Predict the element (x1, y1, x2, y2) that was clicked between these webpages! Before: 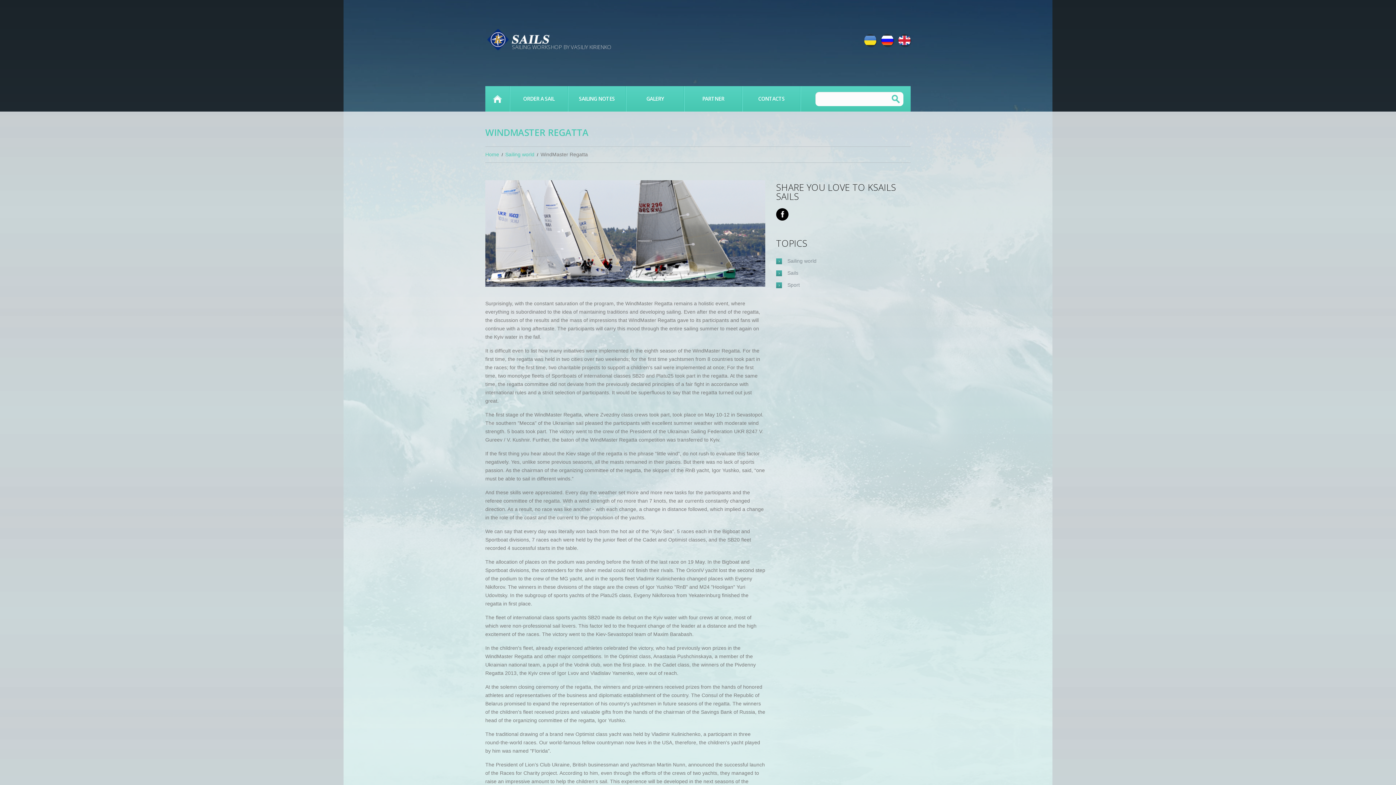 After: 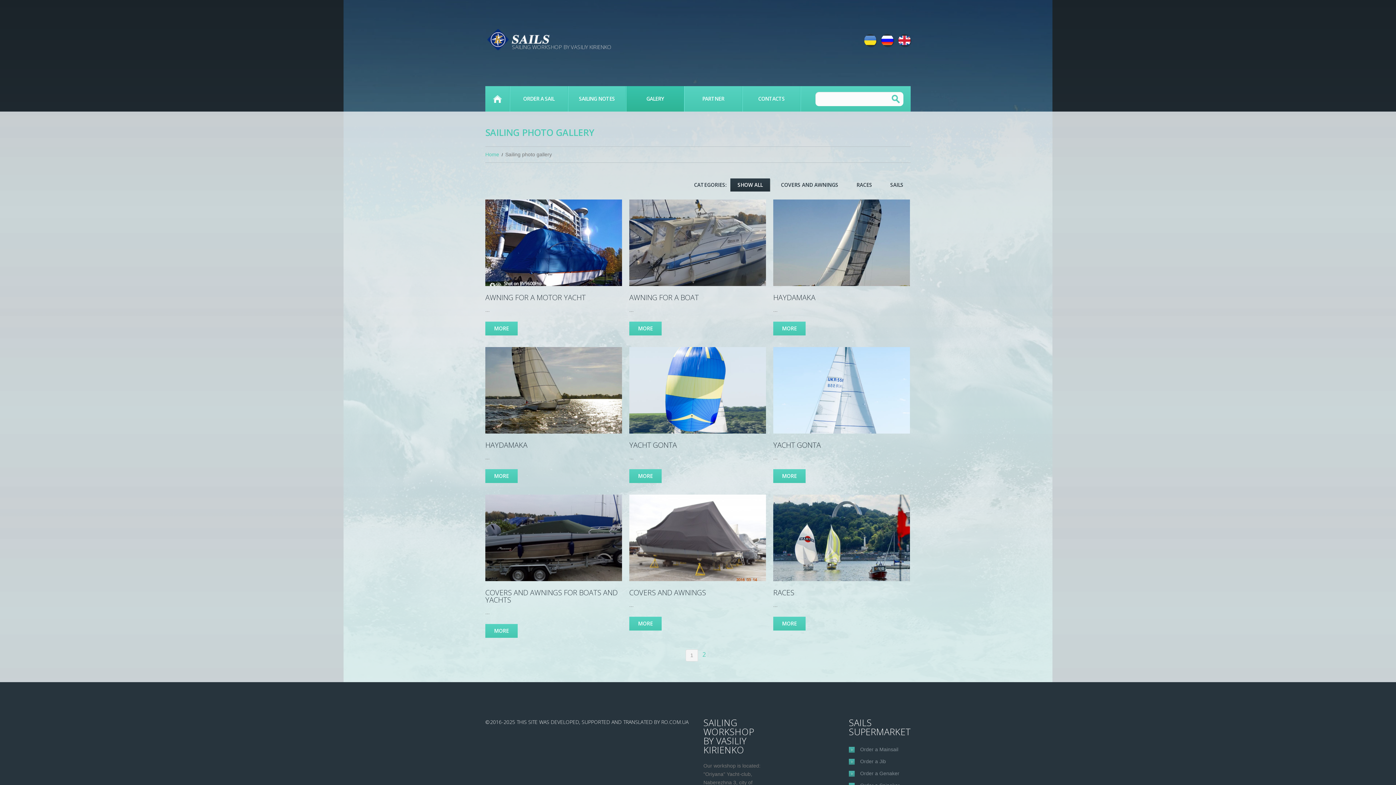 Action: label: GALERY bbox: (626, 86, 684, 111)